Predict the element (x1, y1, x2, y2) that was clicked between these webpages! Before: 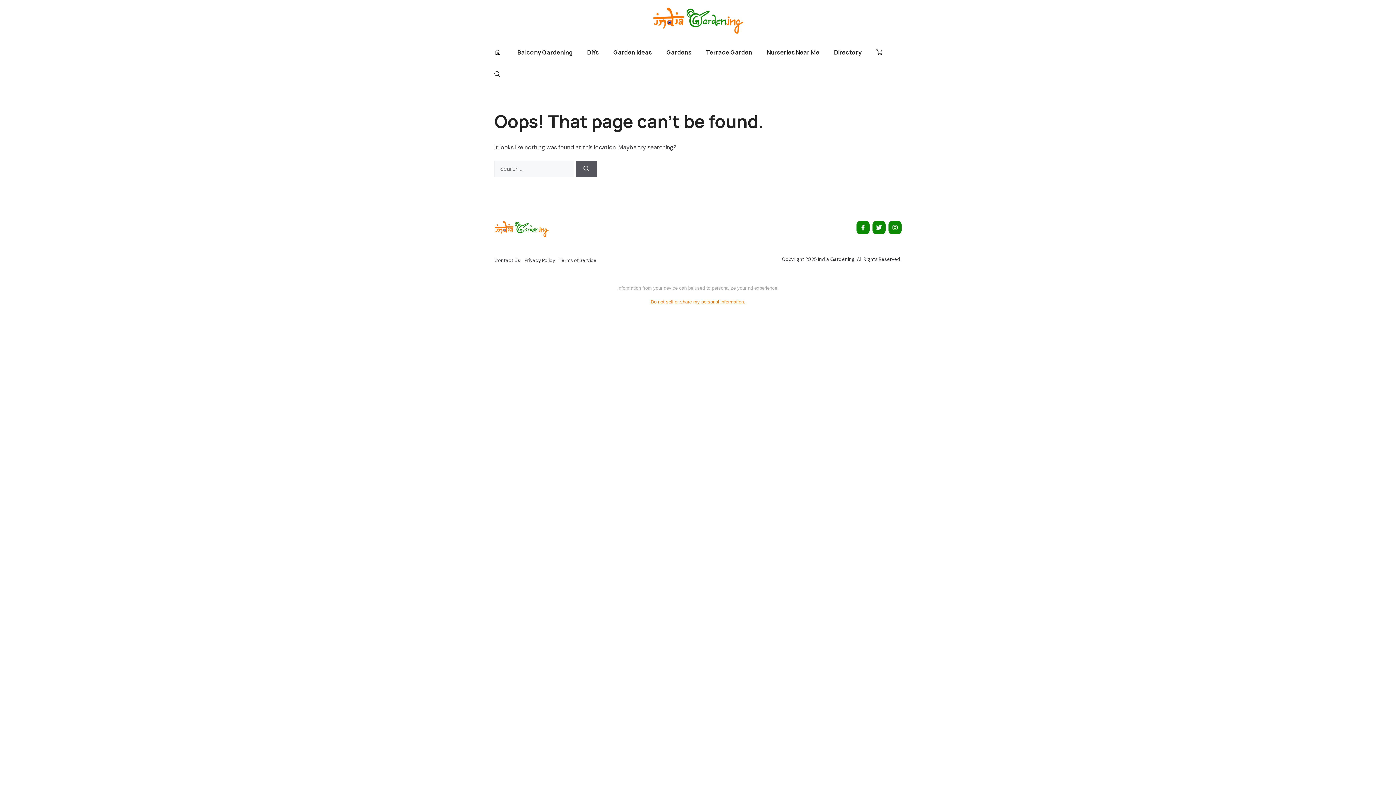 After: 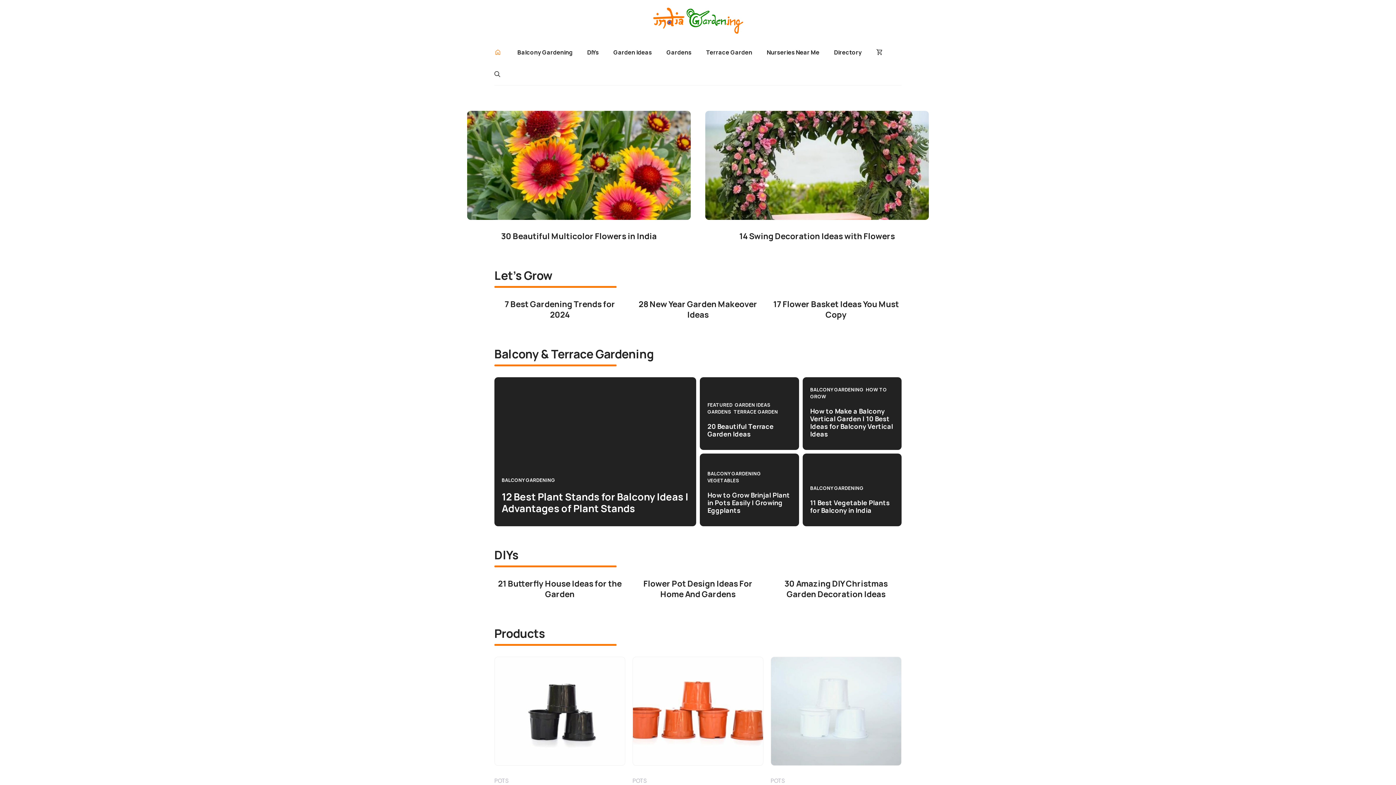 Action: bbox: (652, 16, 743, 24)